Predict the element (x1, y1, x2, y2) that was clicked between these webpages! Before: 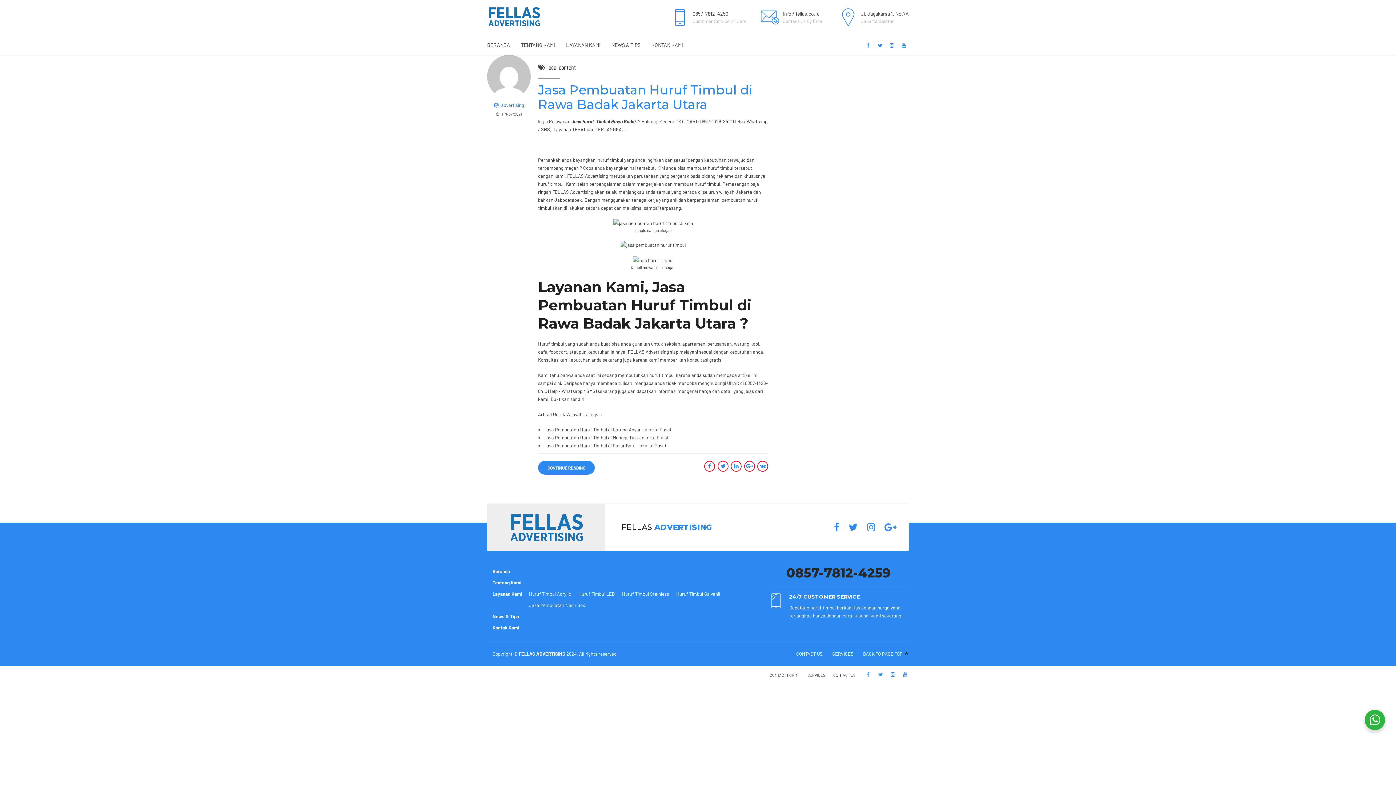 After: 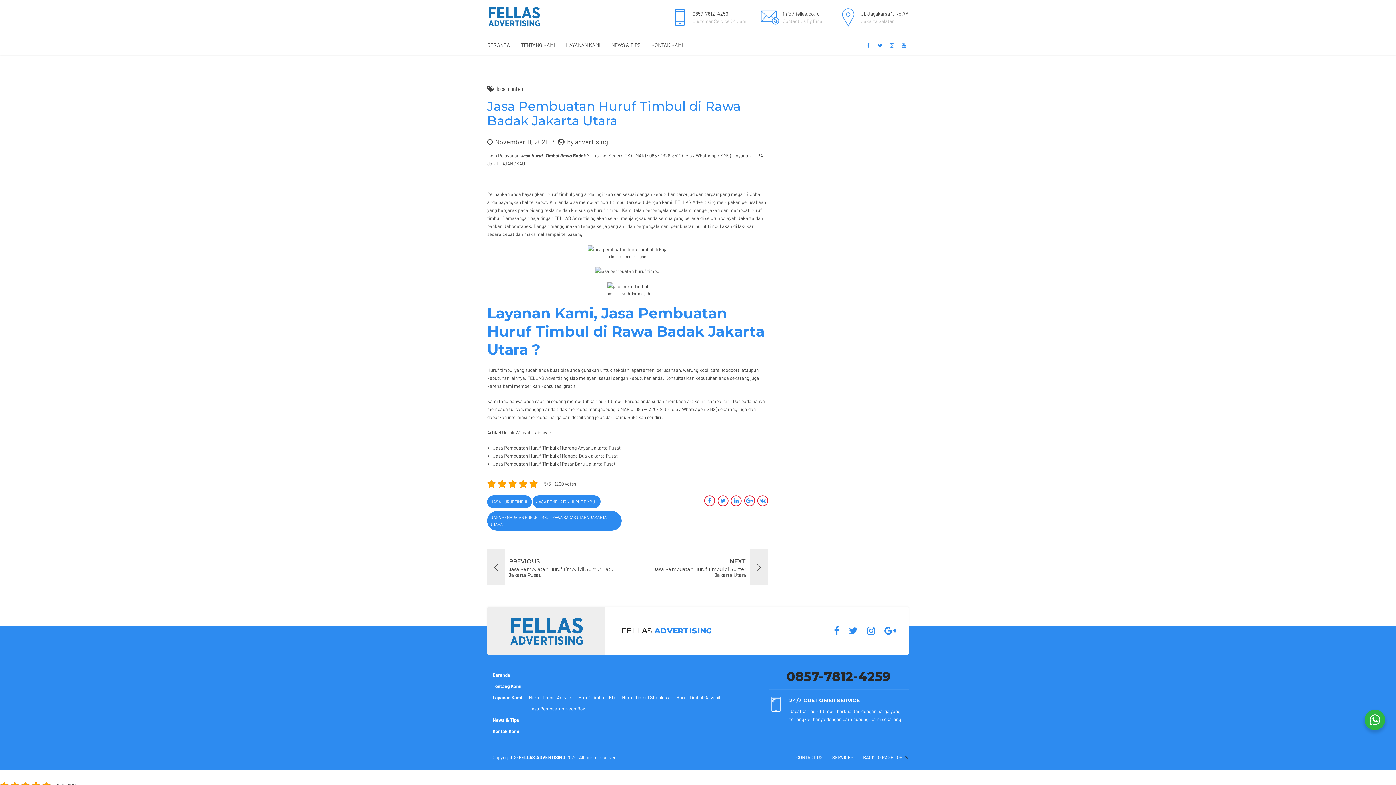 Action: bbox: (538, 82, 753, 112) label: Jasa Pembuatan Huruf Timbul di Rawa Badak Jakarta Utara